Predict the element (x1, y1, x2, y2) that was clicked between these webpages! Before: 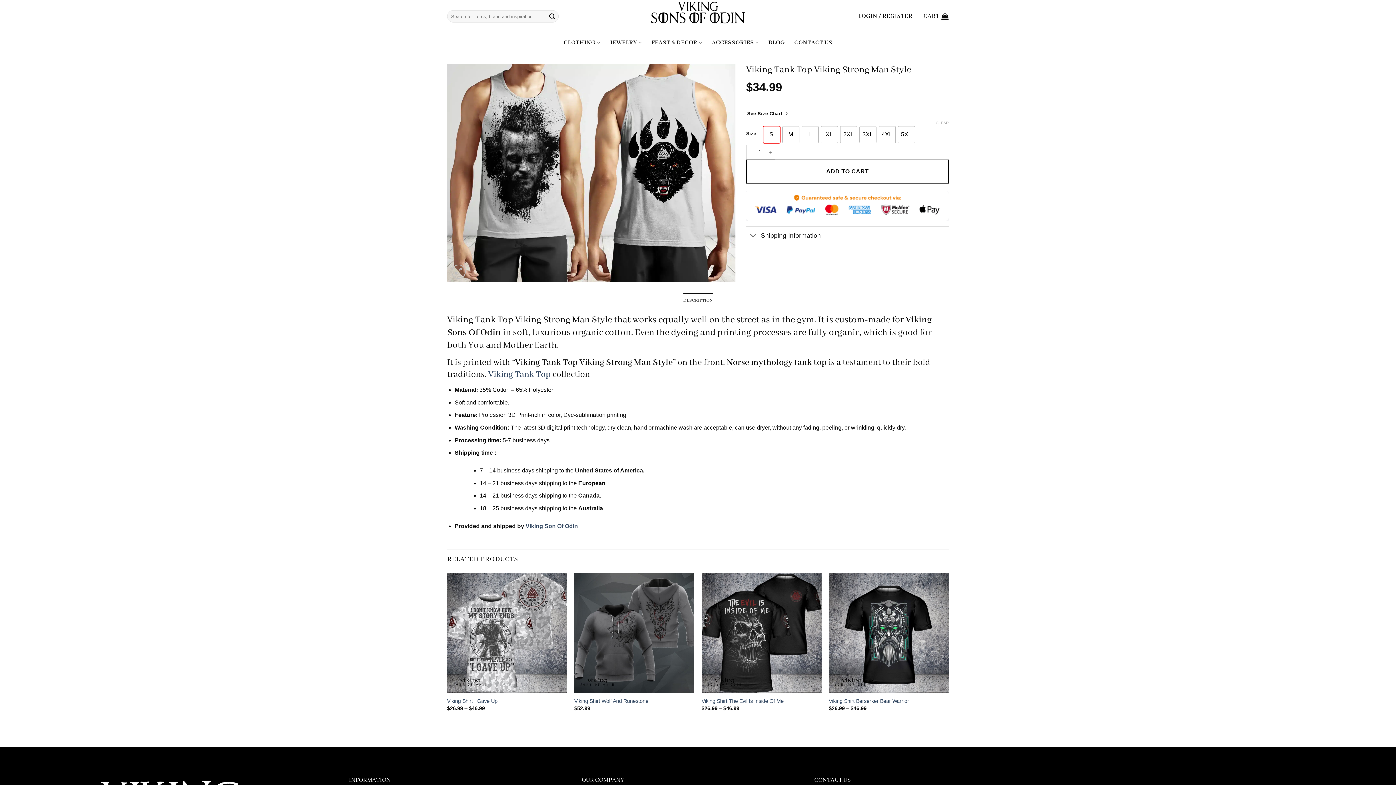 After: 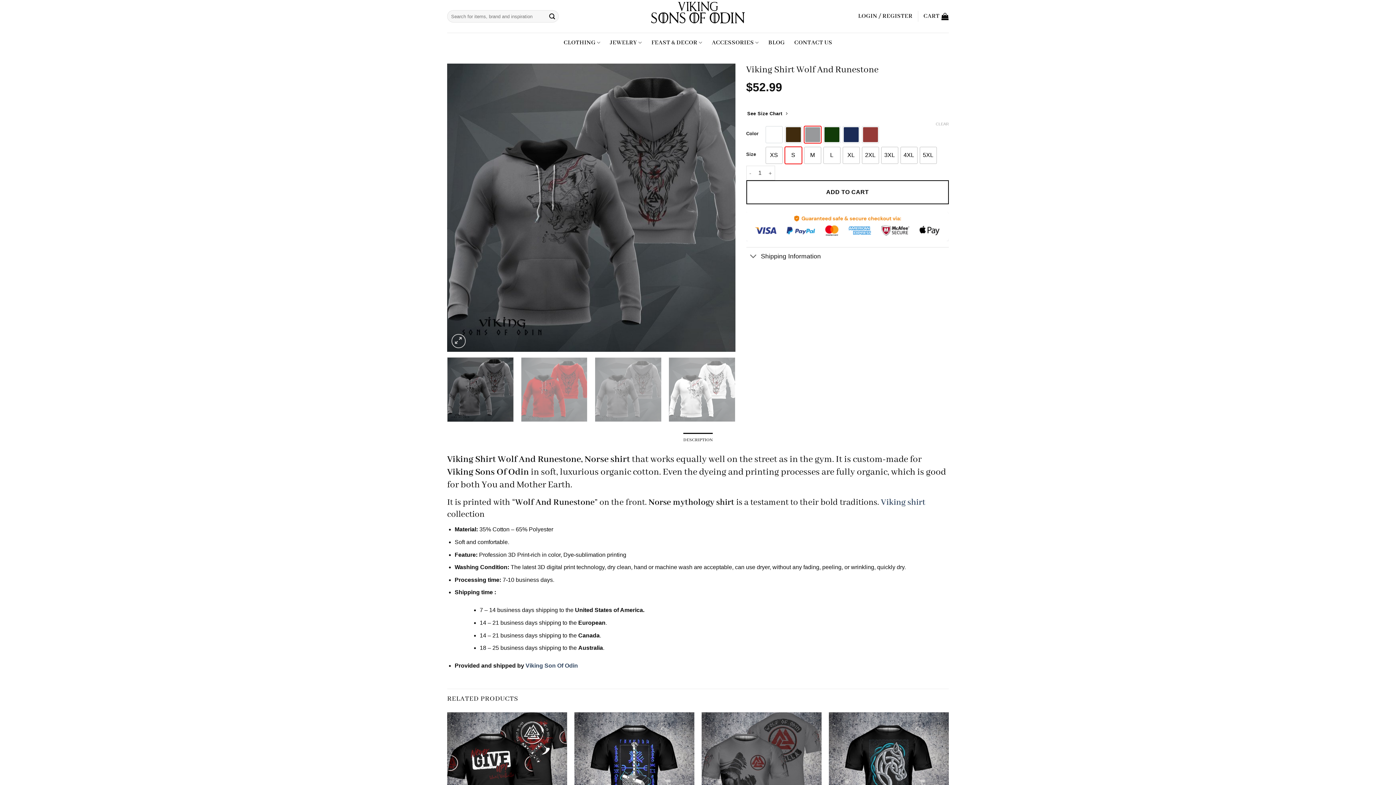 Action: label: Viking Shirt Wolf And Runestone bbox: (574, 698, 648, 704)